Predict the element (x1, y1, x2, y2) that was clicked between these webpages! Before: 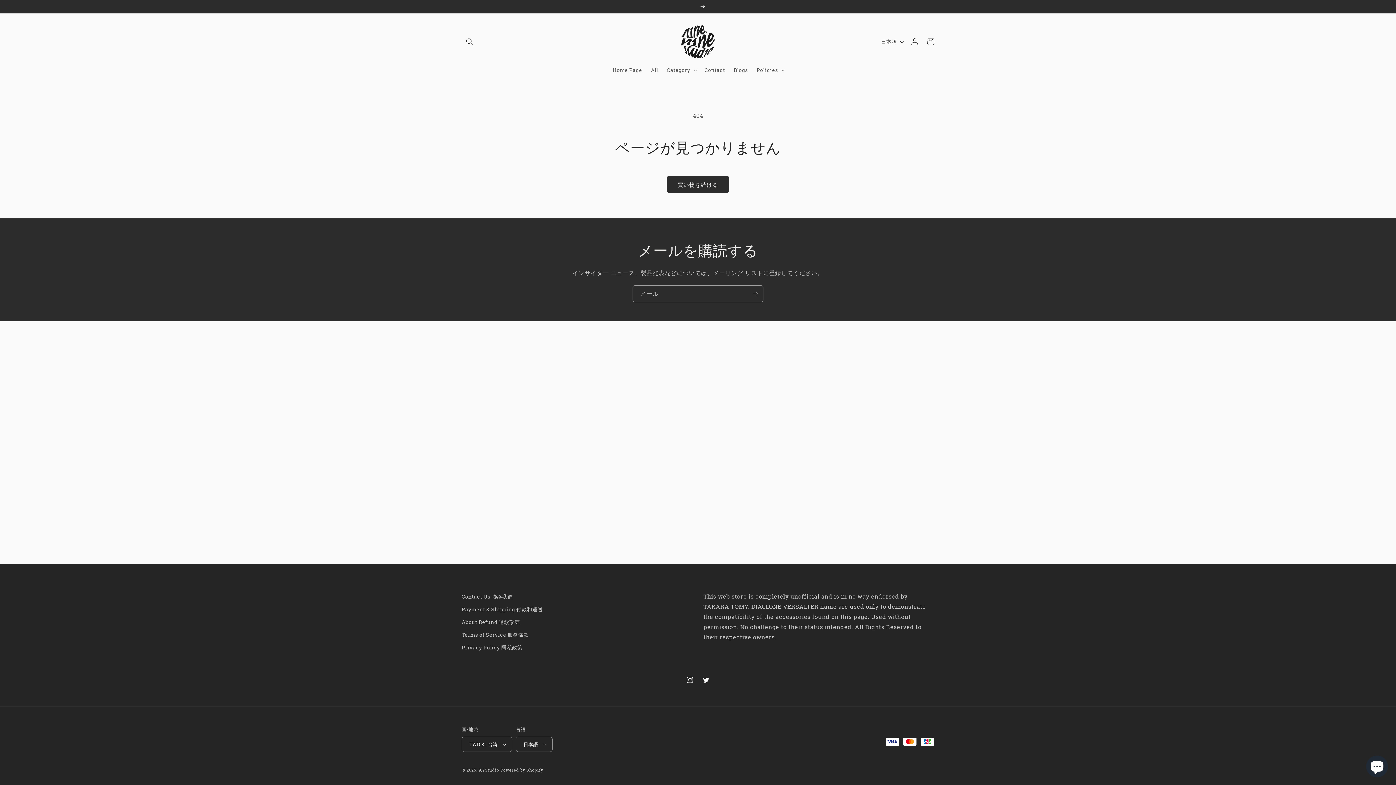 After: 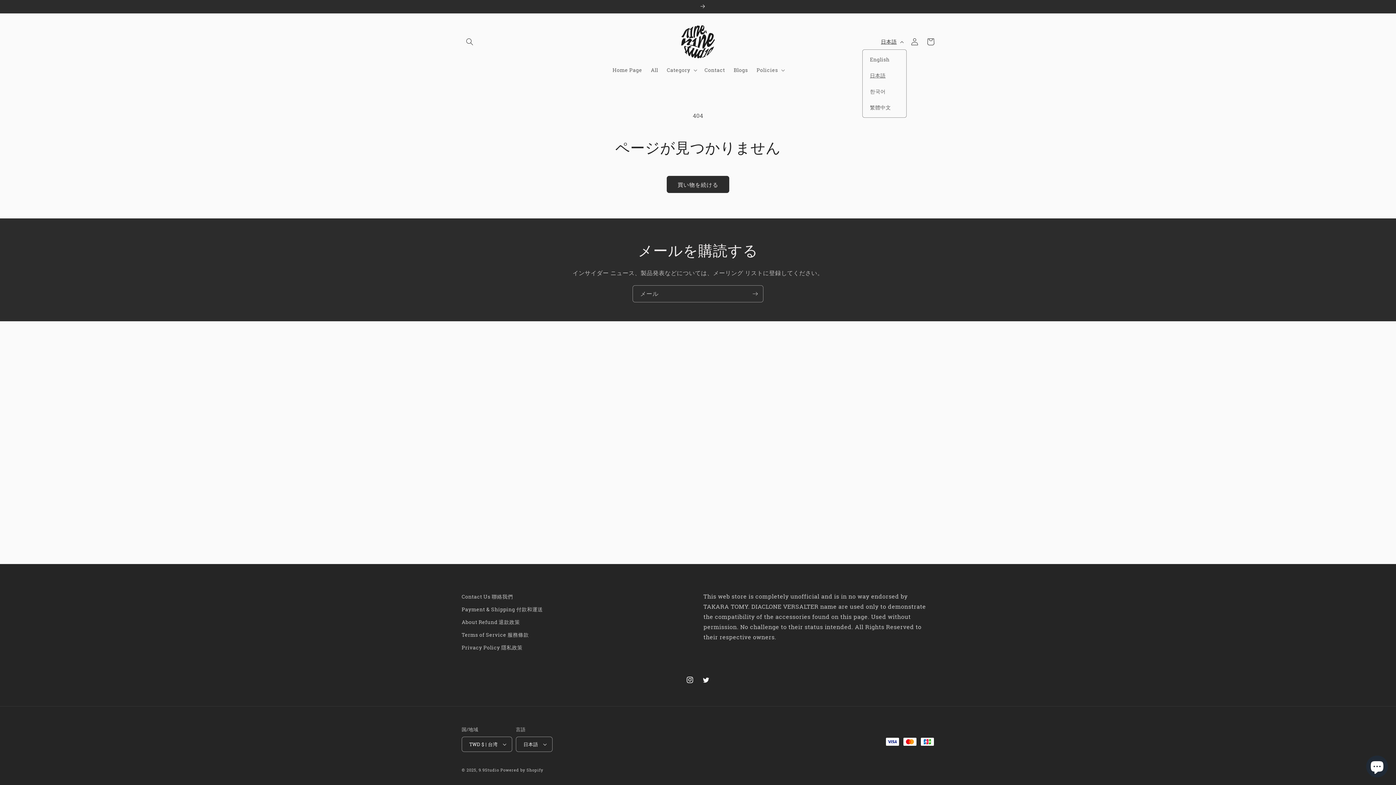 Action: bbox: (876, 34, 906, 49) label: 日本語